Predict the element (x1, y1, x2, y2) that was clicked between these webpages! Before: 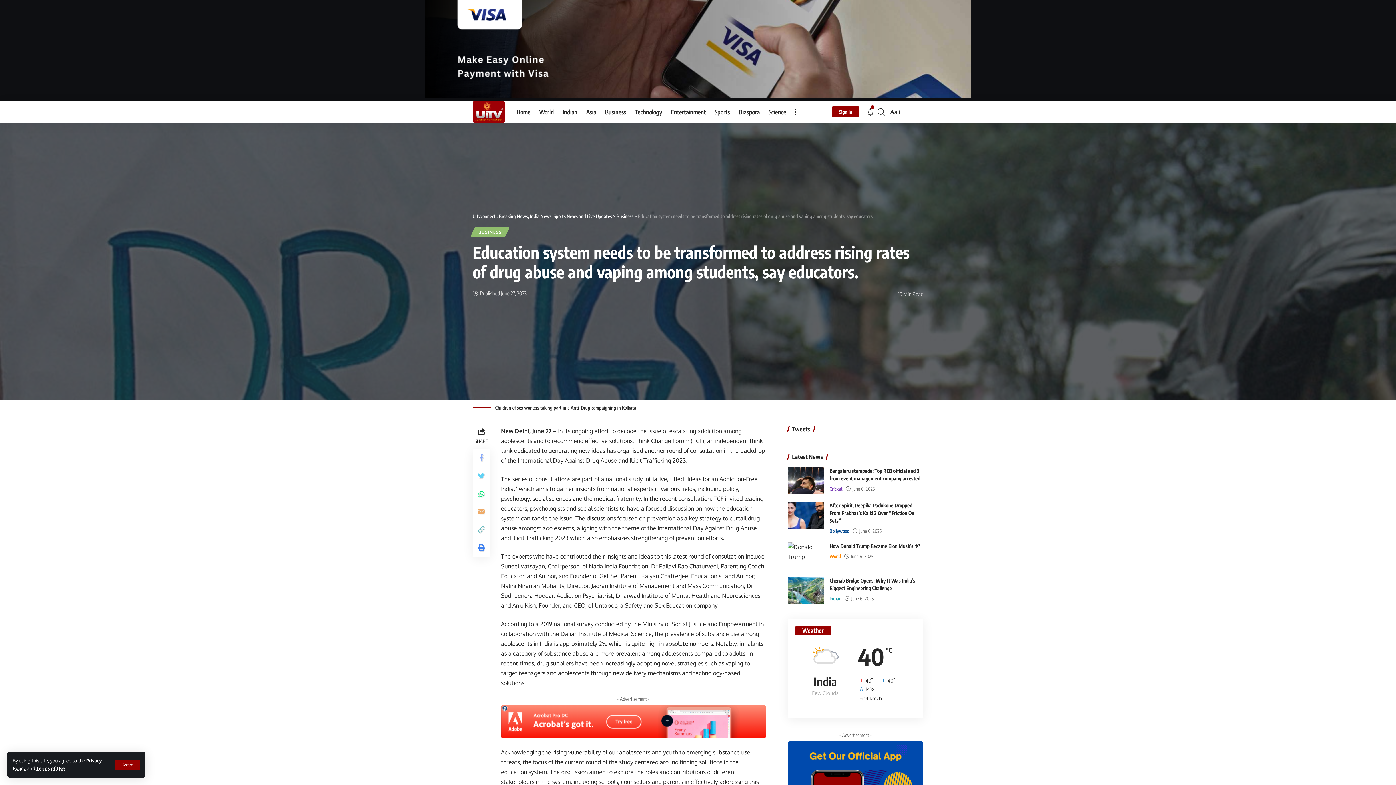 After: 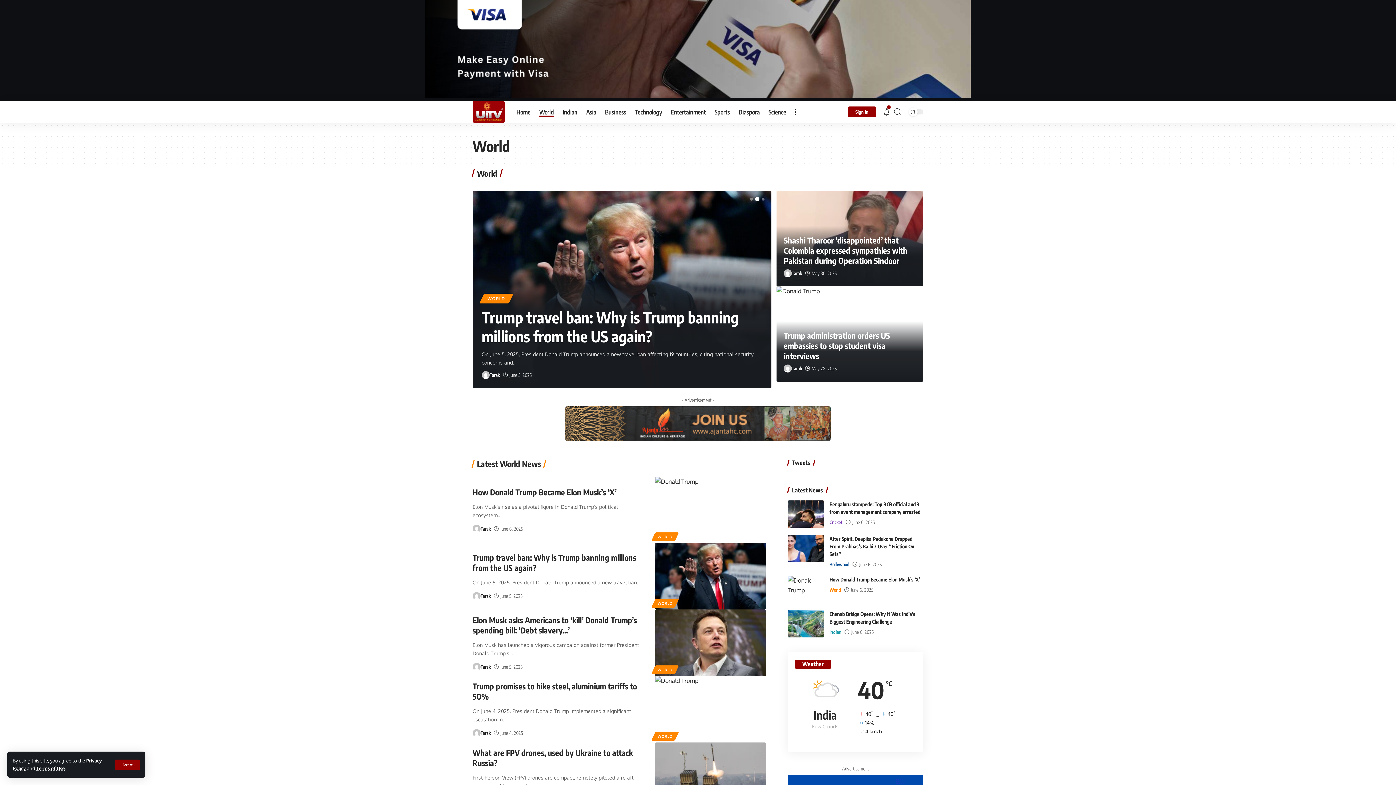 Action: label: World bbox: (829, 552, 841, 560)